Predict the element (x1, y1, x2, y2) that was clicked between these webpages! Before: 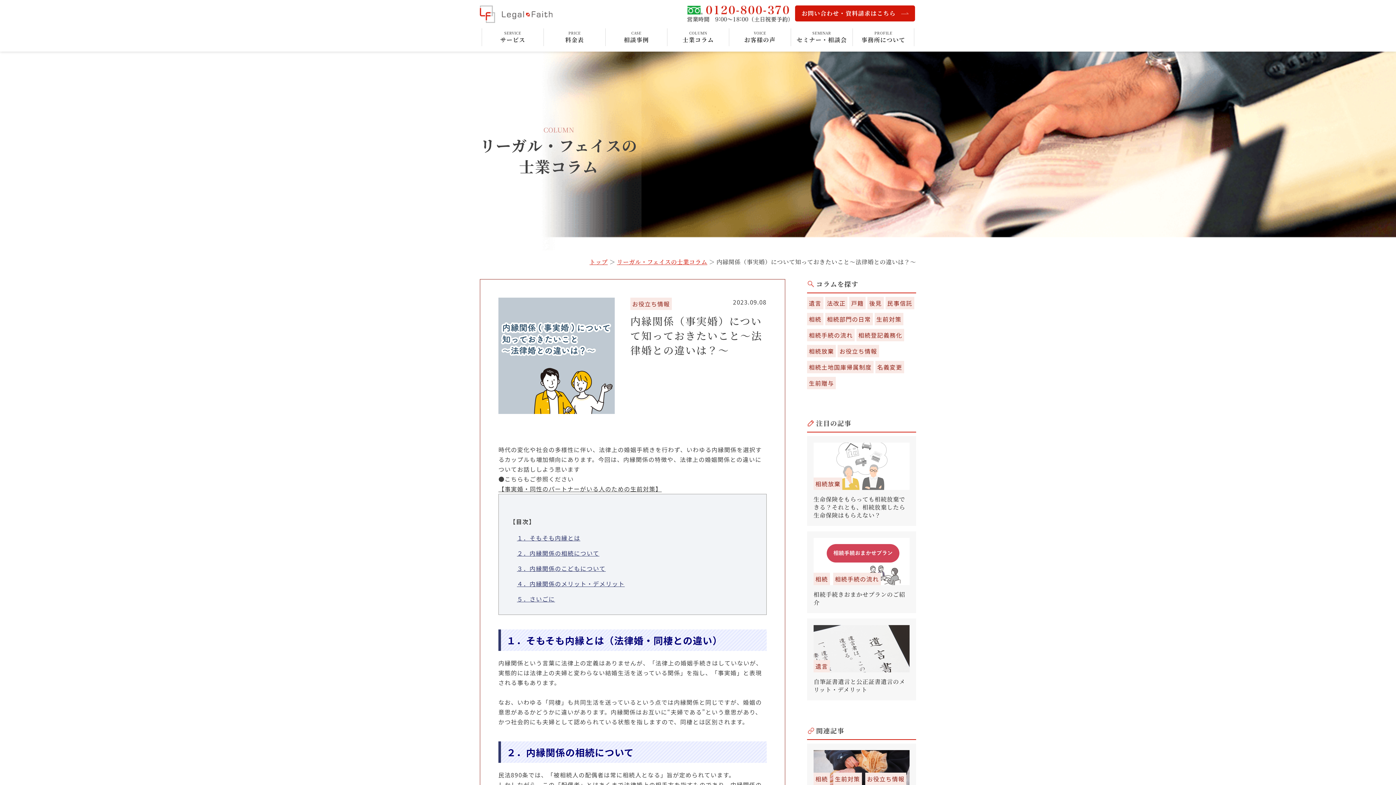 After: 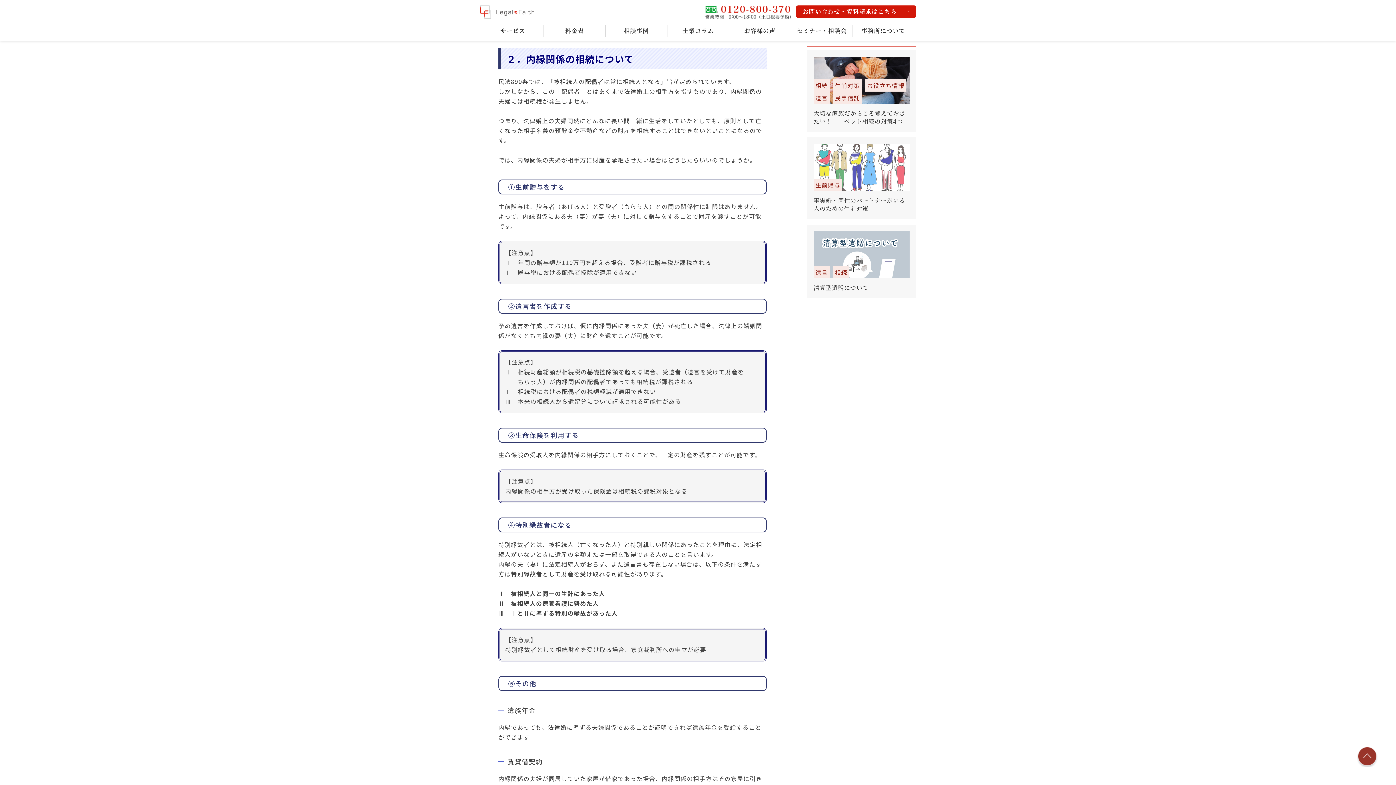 Action: label: ２．内縁関係の相続について bbox: (517, 548, 599, 557)